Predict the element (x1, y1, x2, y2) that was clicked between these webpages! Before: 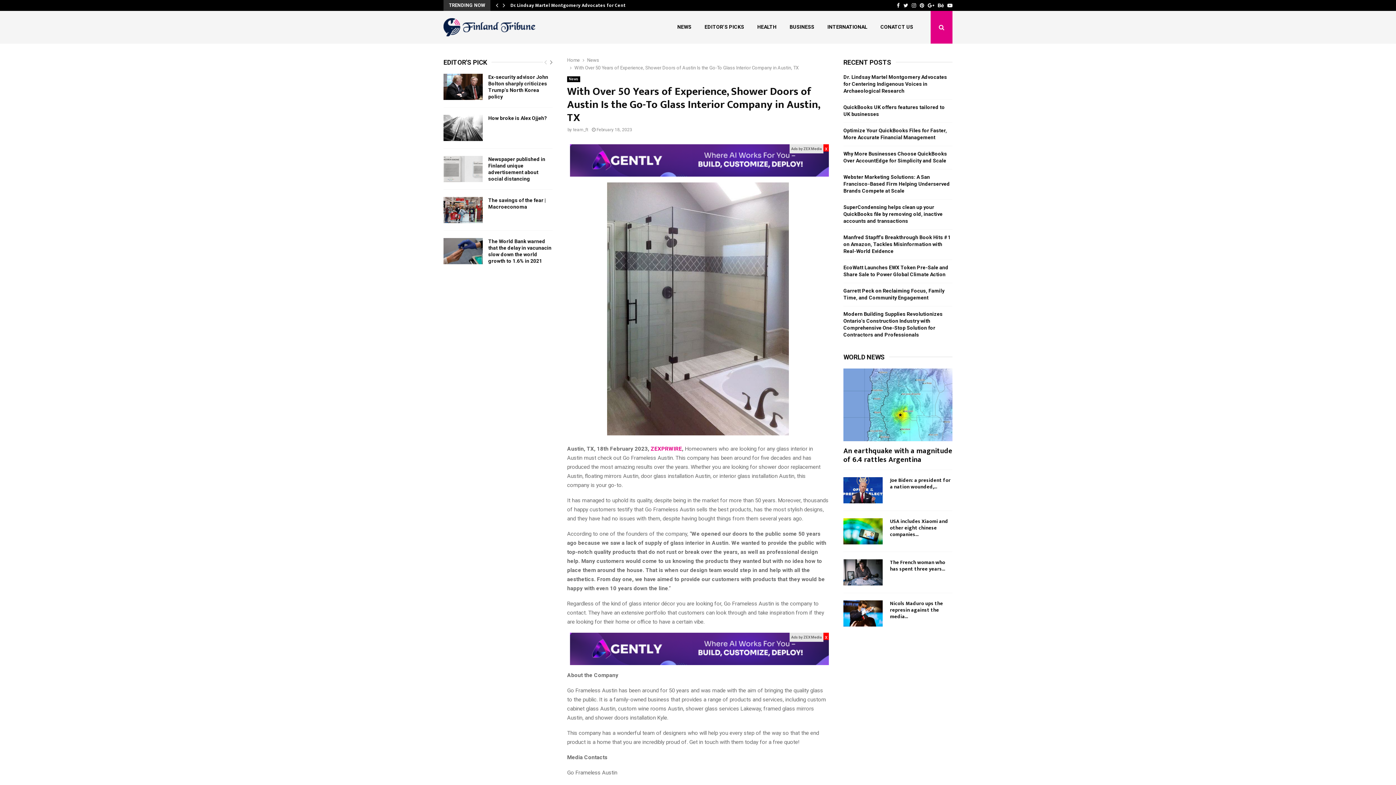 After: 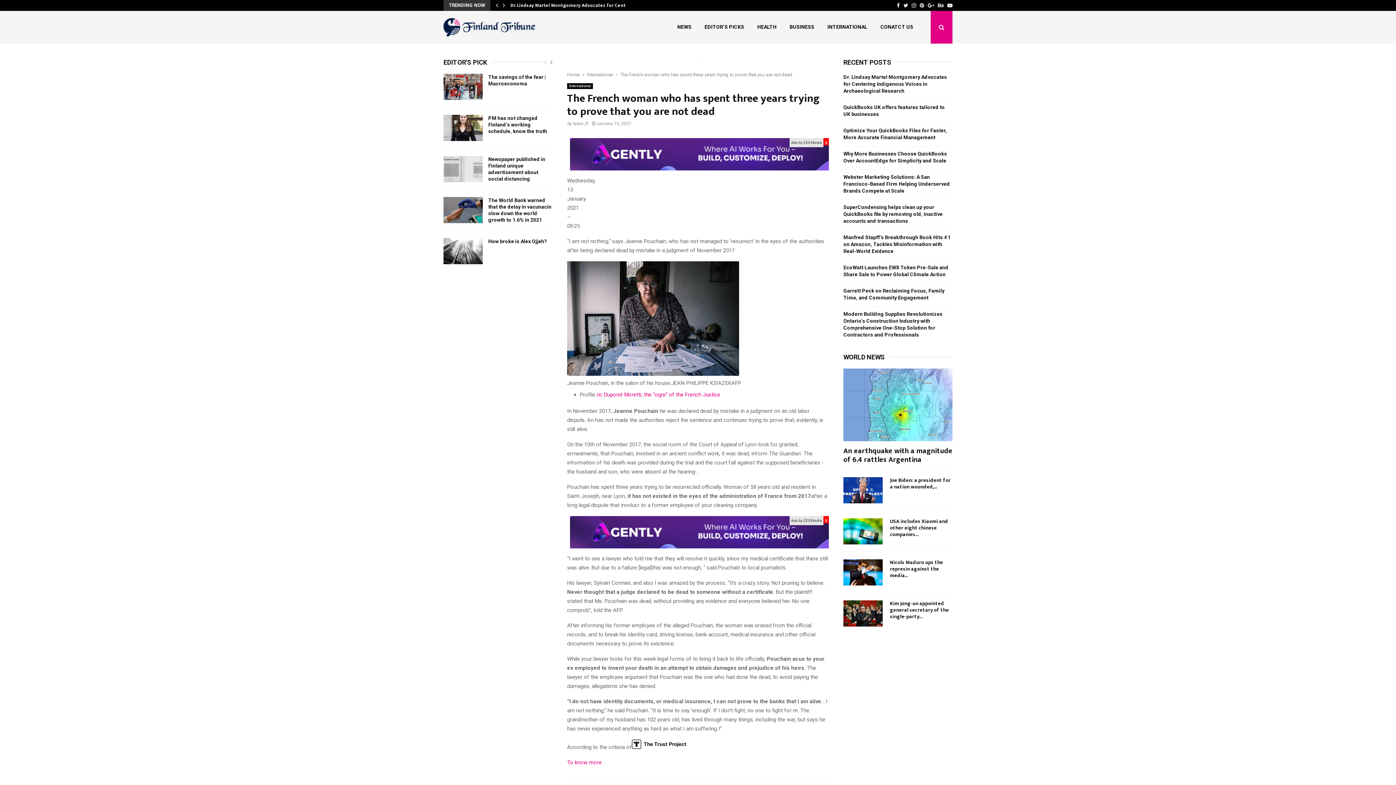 Action: bbox: (890, 558, 945, 573) label: The French woman who has spent three years...